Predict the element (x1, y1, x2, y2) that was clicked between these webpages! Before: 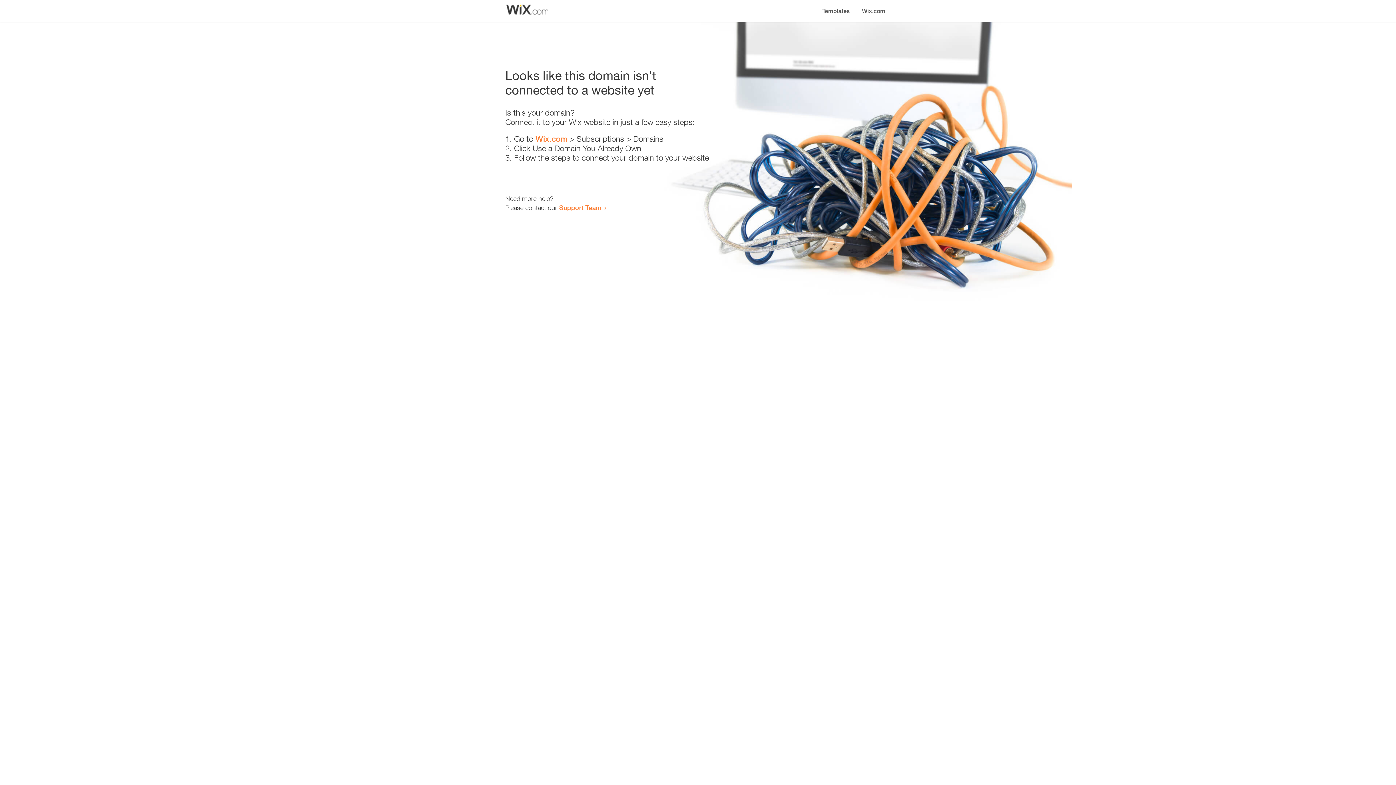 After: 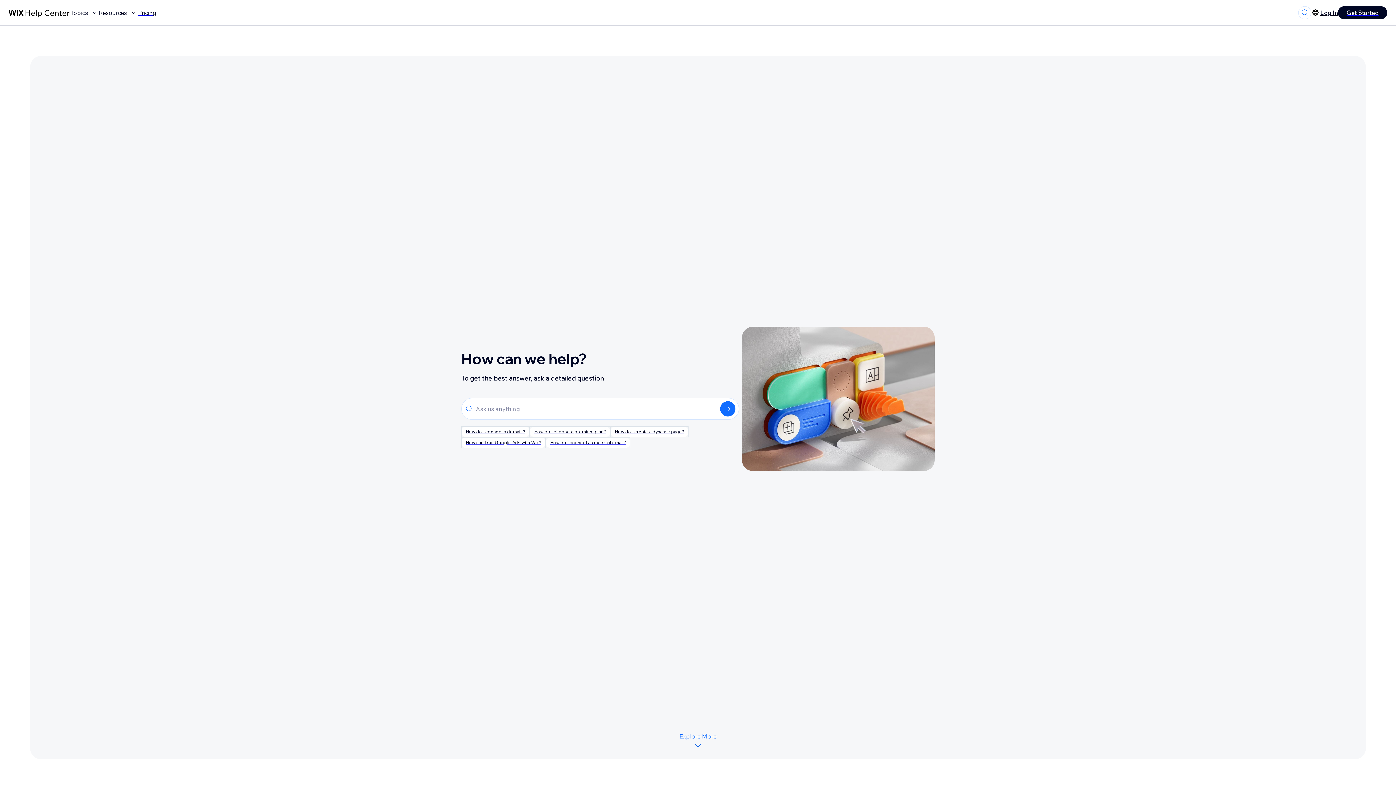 Action: bbox: (559, 203, 601, 211) label: Support Team